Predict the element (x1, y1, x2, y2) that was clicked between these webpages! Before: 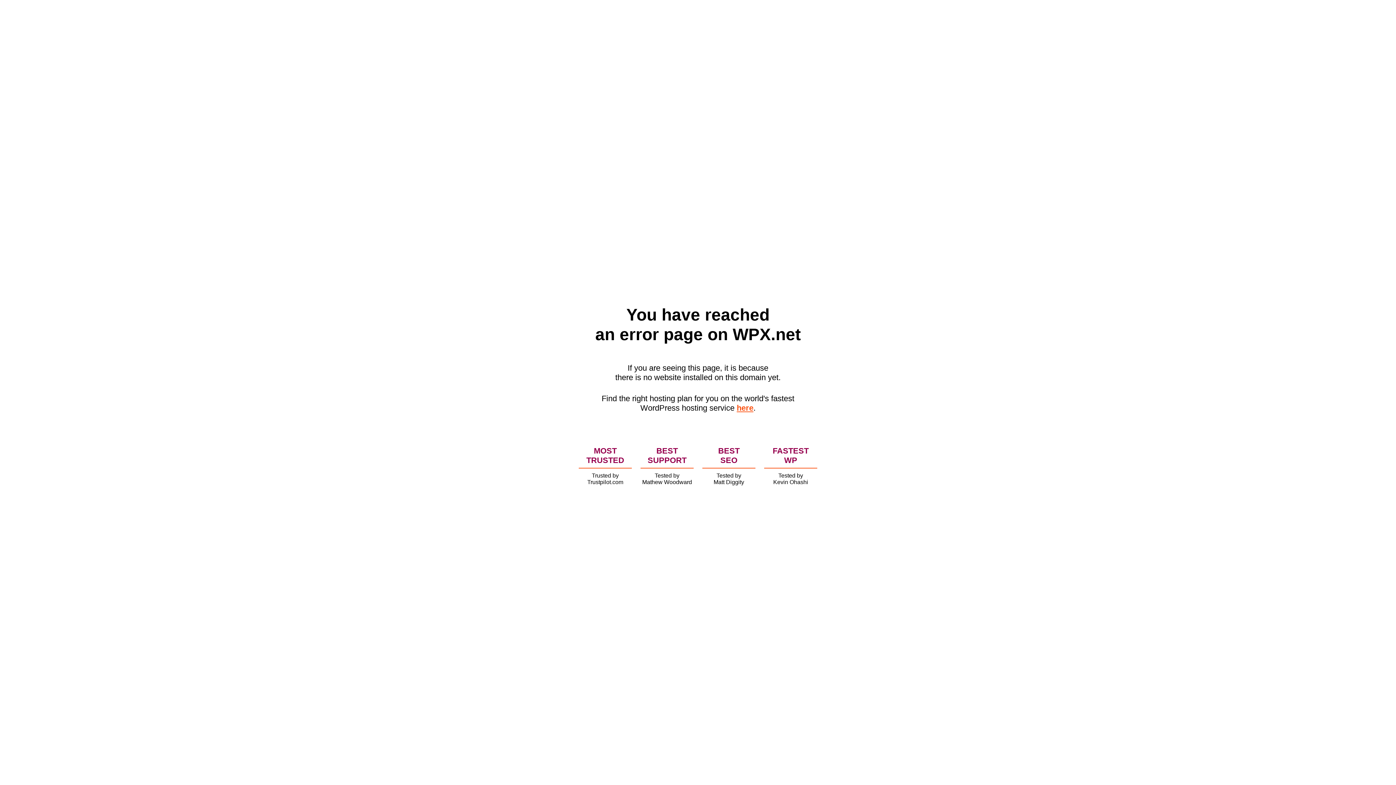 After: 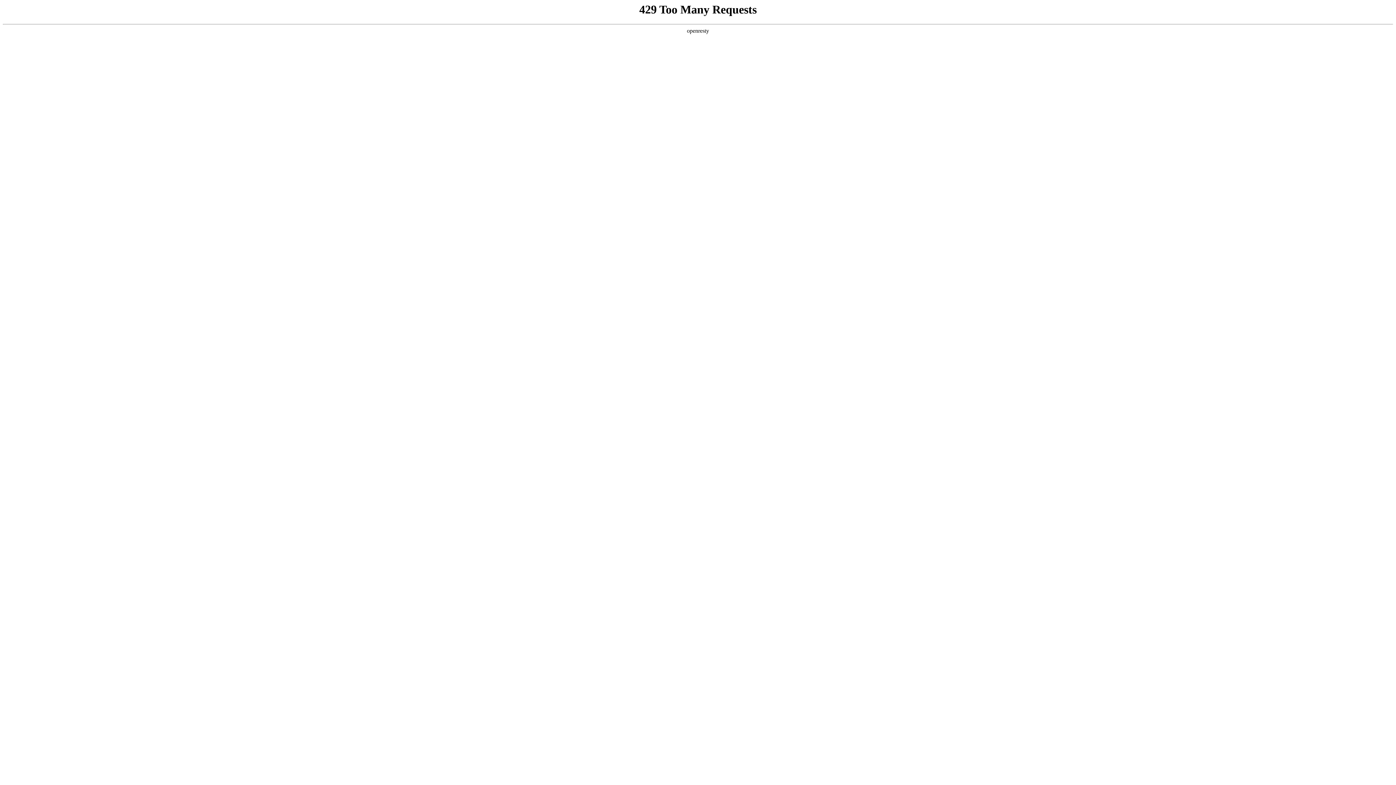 Action: bbox: (736, 403, 753, 412) label: here